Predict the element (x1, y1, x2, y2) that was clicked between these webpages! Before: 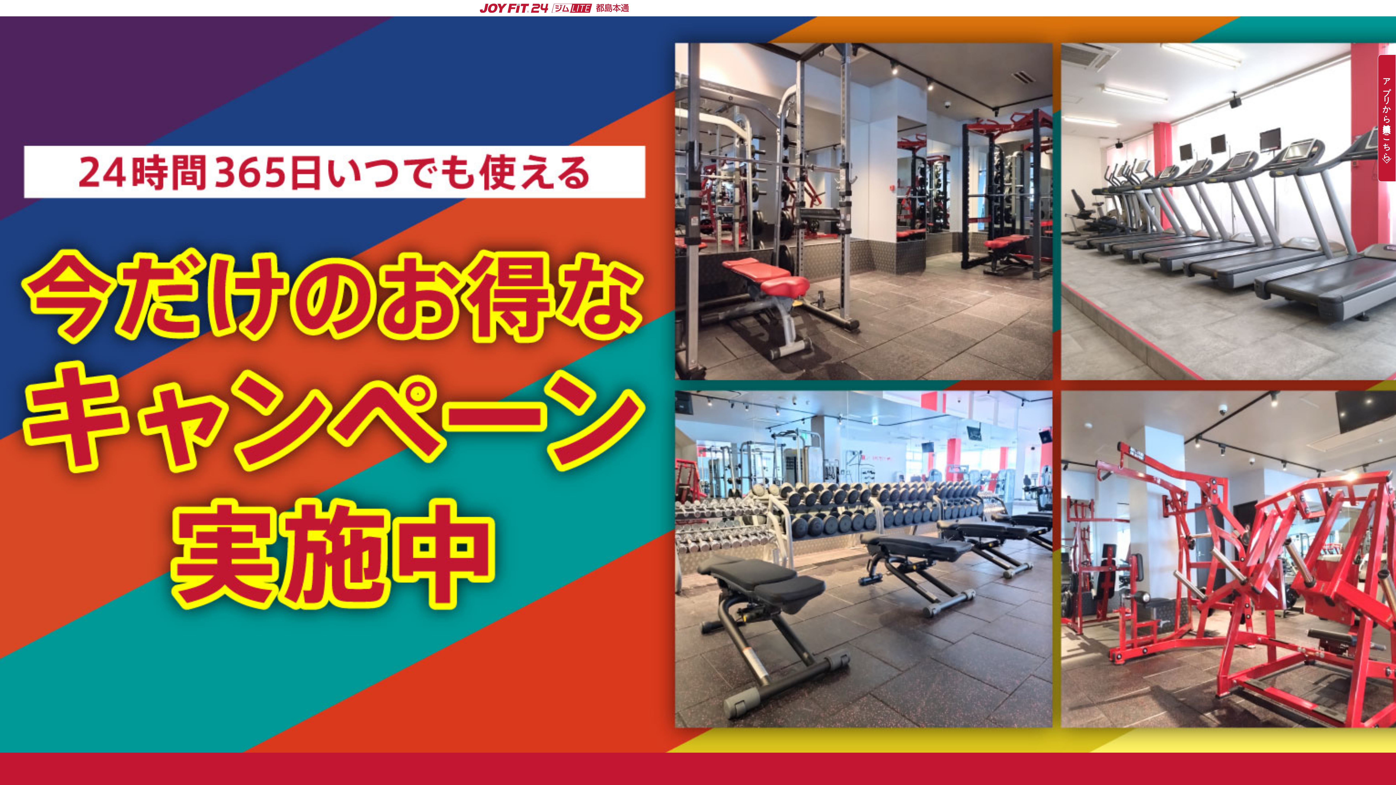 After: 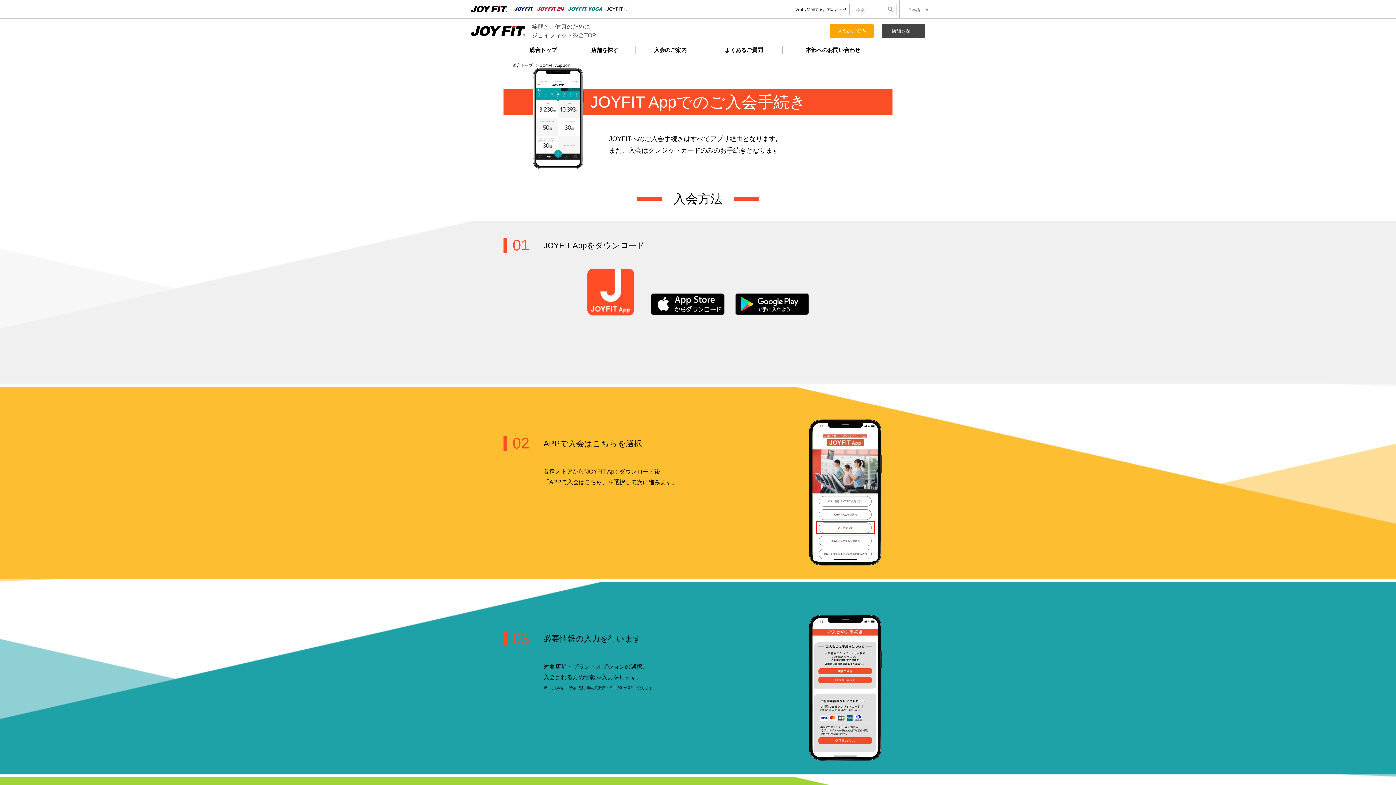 Action: label: アプリから簡単入会はこちら bbox: (1378, 54, 1396, 181)